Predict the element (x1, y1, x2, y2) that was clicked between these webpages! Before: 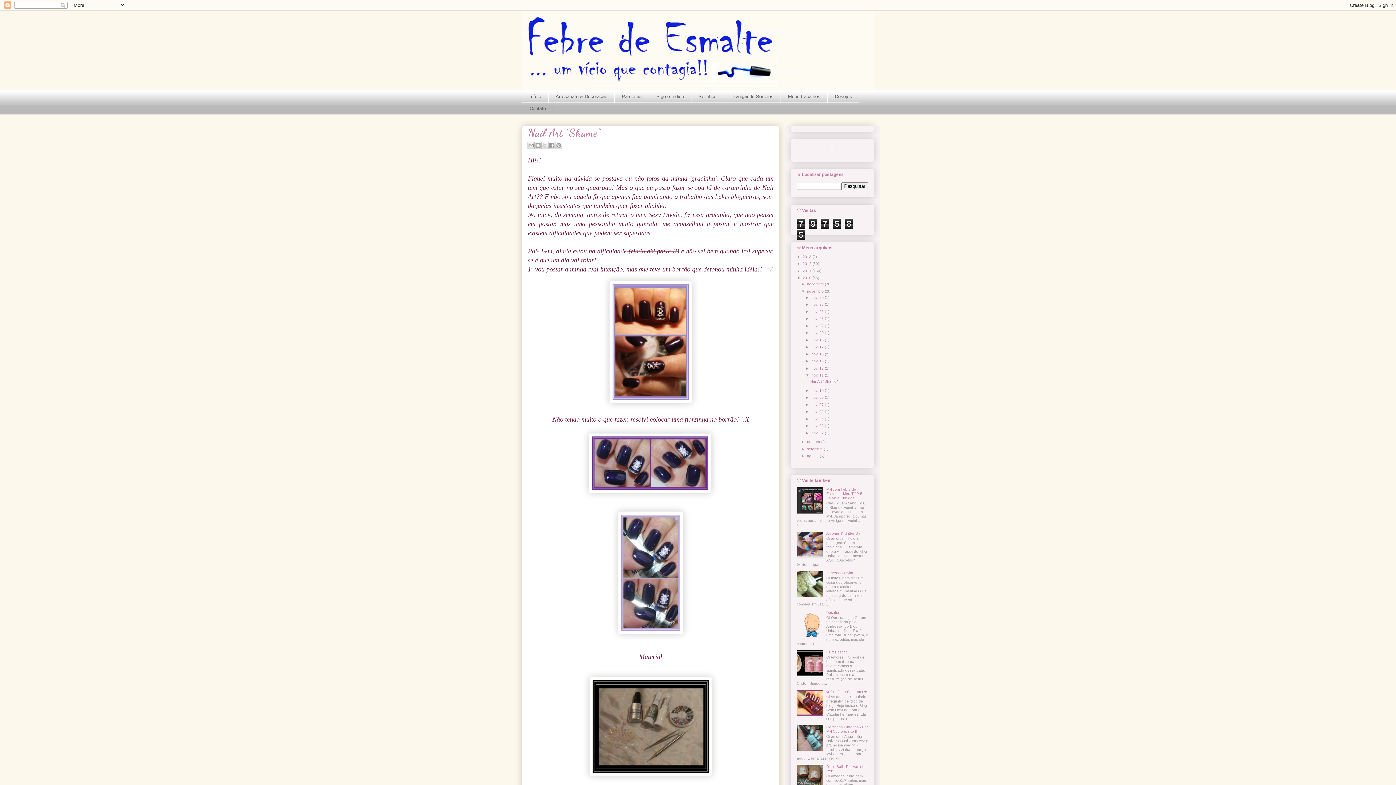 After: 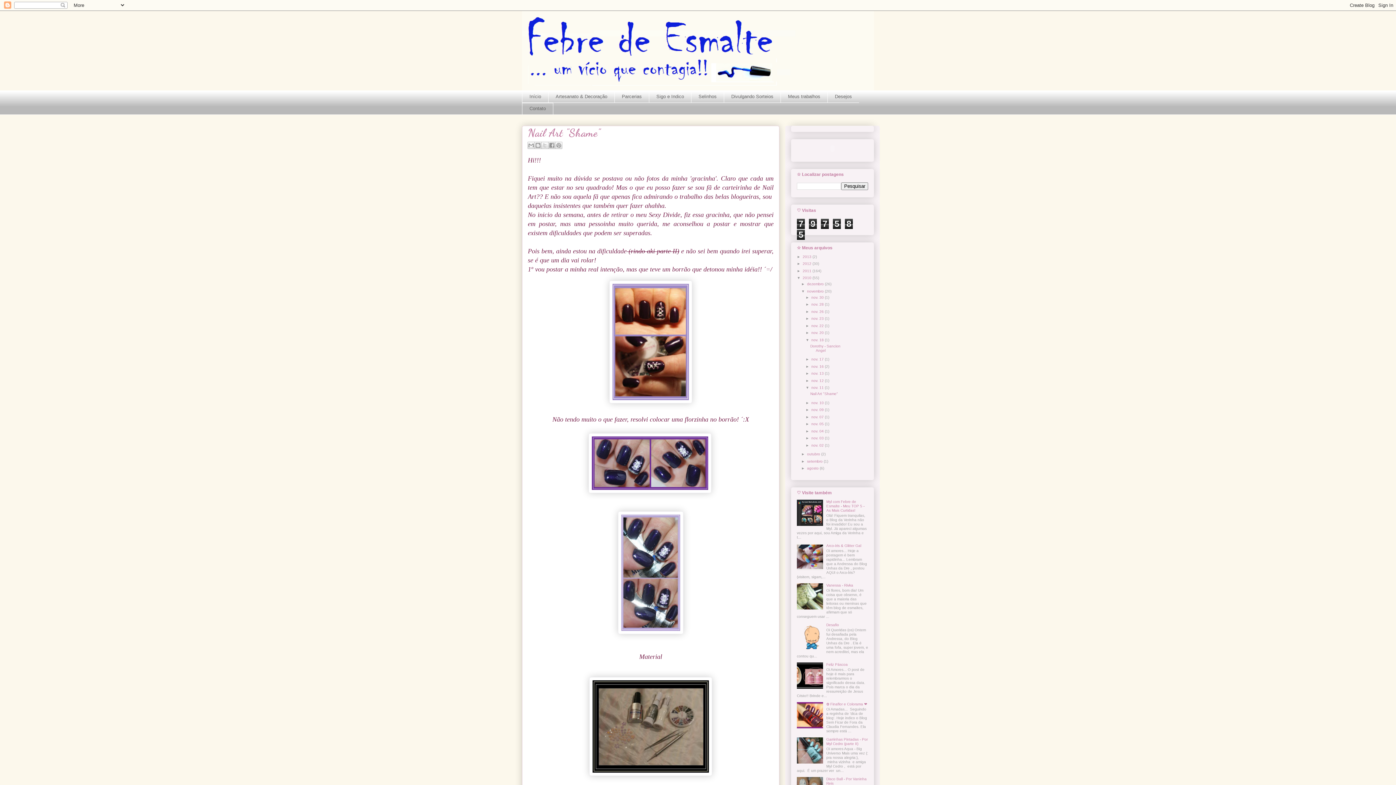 Action: label: ►   bbox: (805, 338, 811, 342)